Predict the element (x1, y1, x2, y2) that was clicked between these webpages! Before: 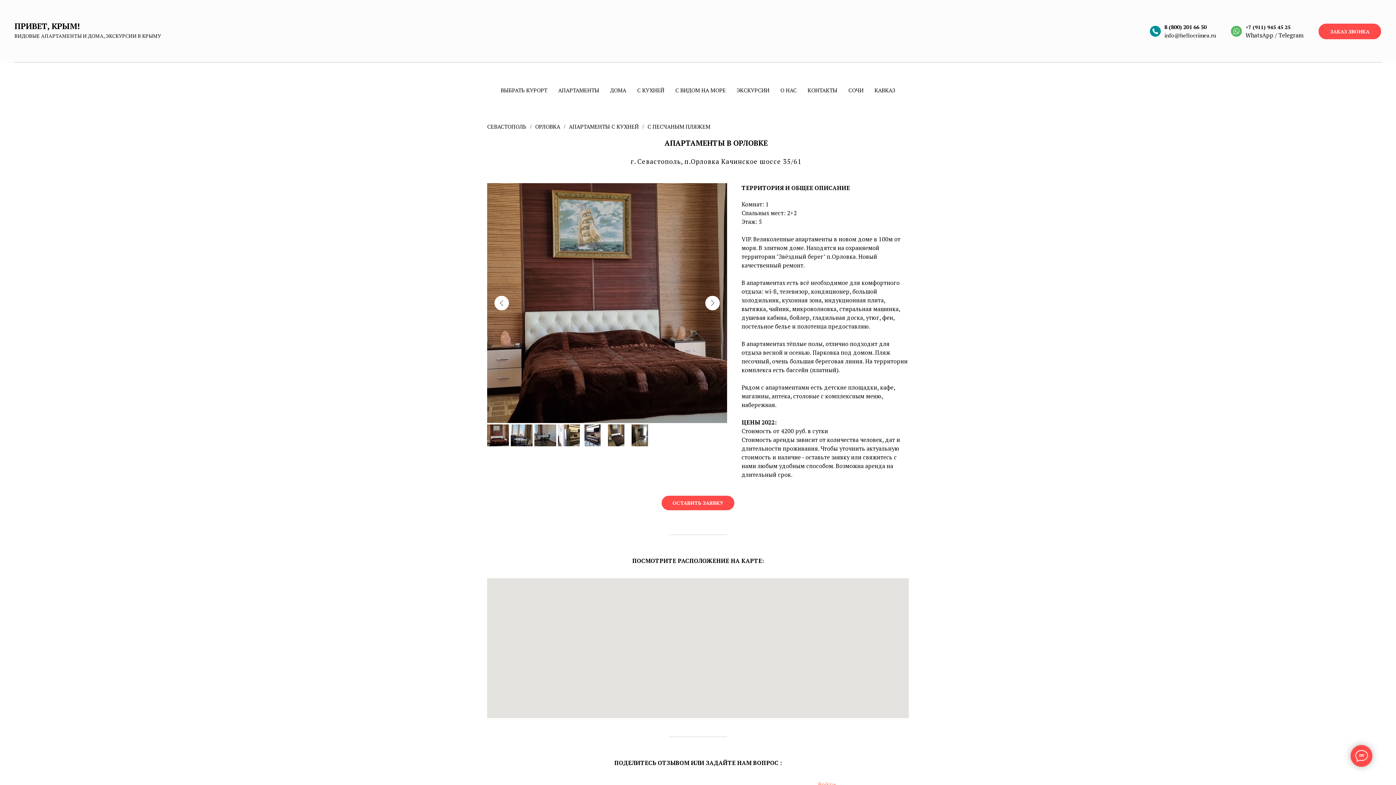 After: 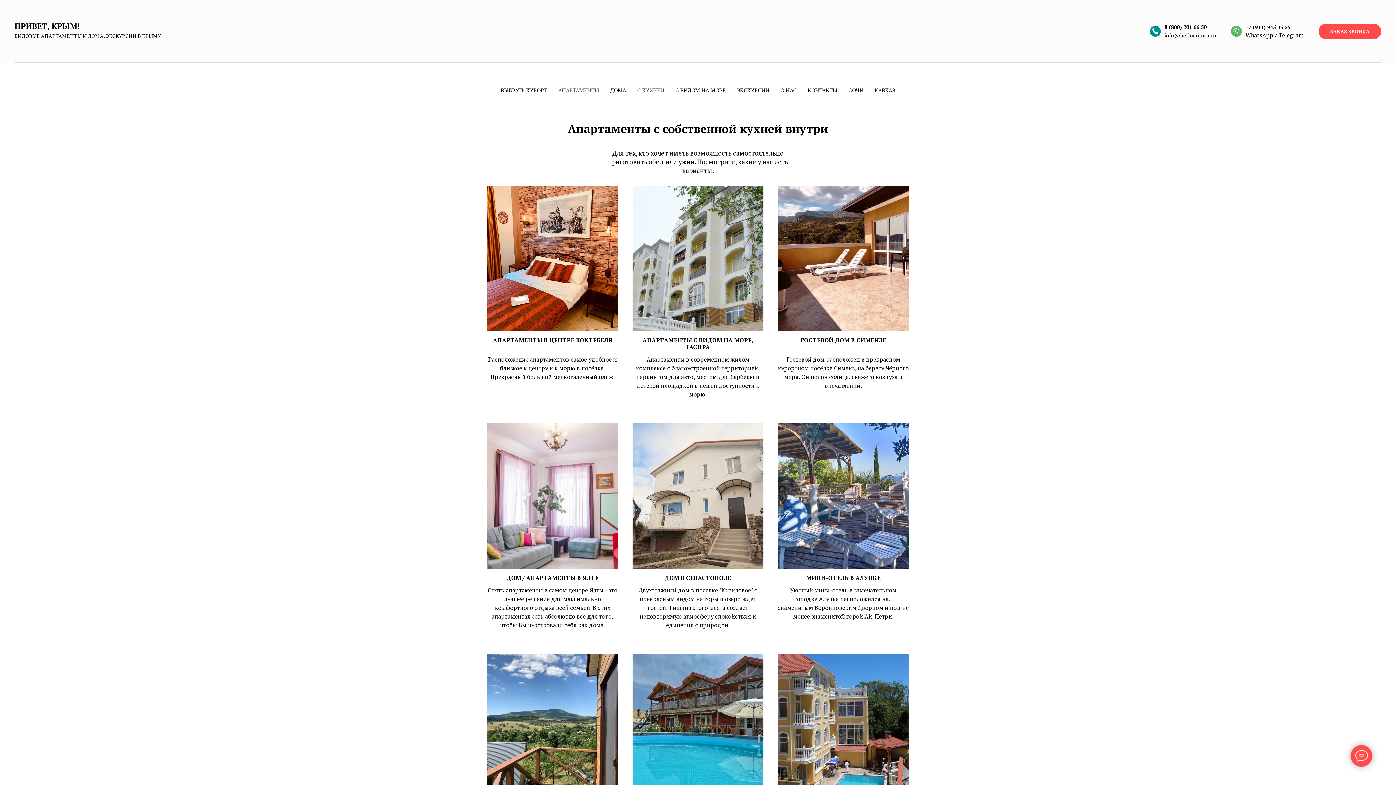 Action: label: АПАРТАМЕНТЫ С КУХНЕЙ bbox: (569, 123, 638, 130)